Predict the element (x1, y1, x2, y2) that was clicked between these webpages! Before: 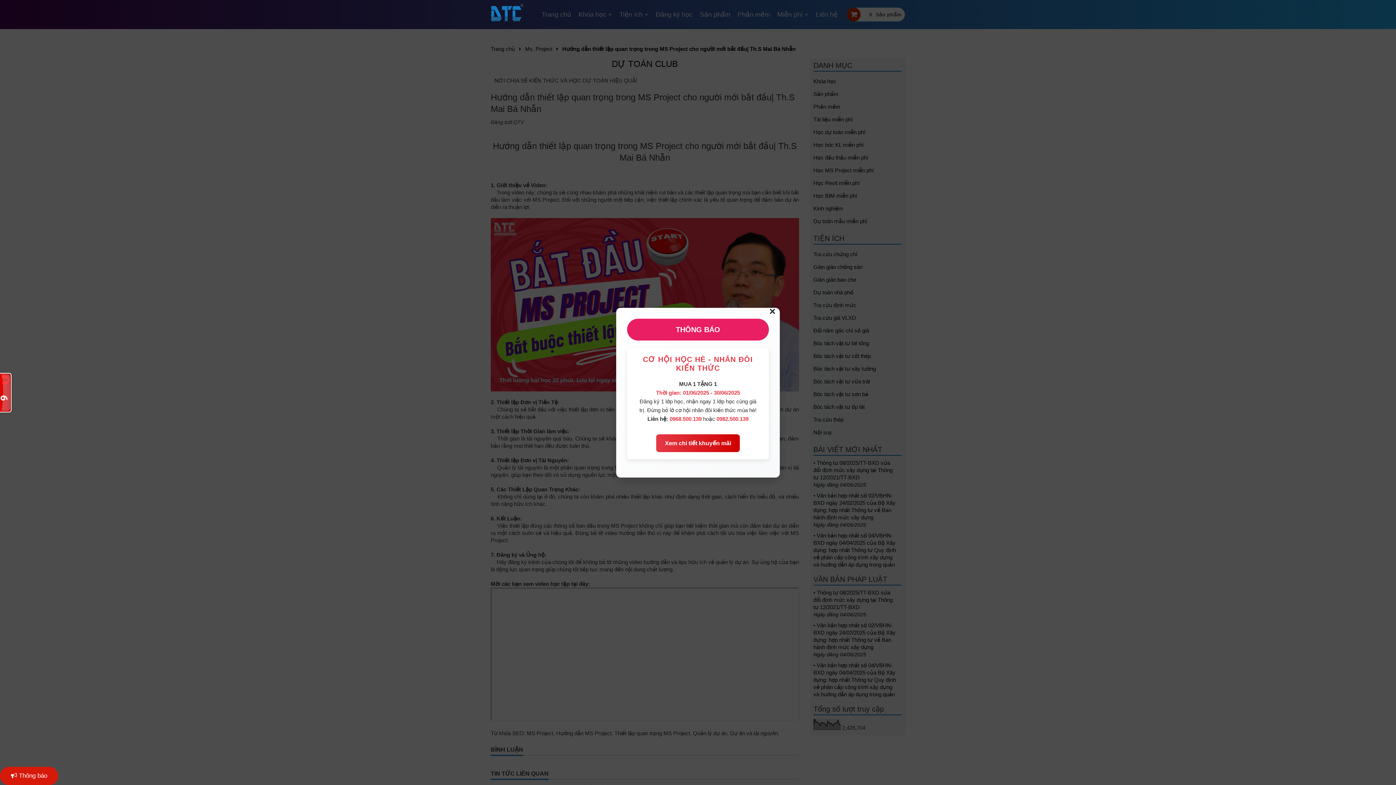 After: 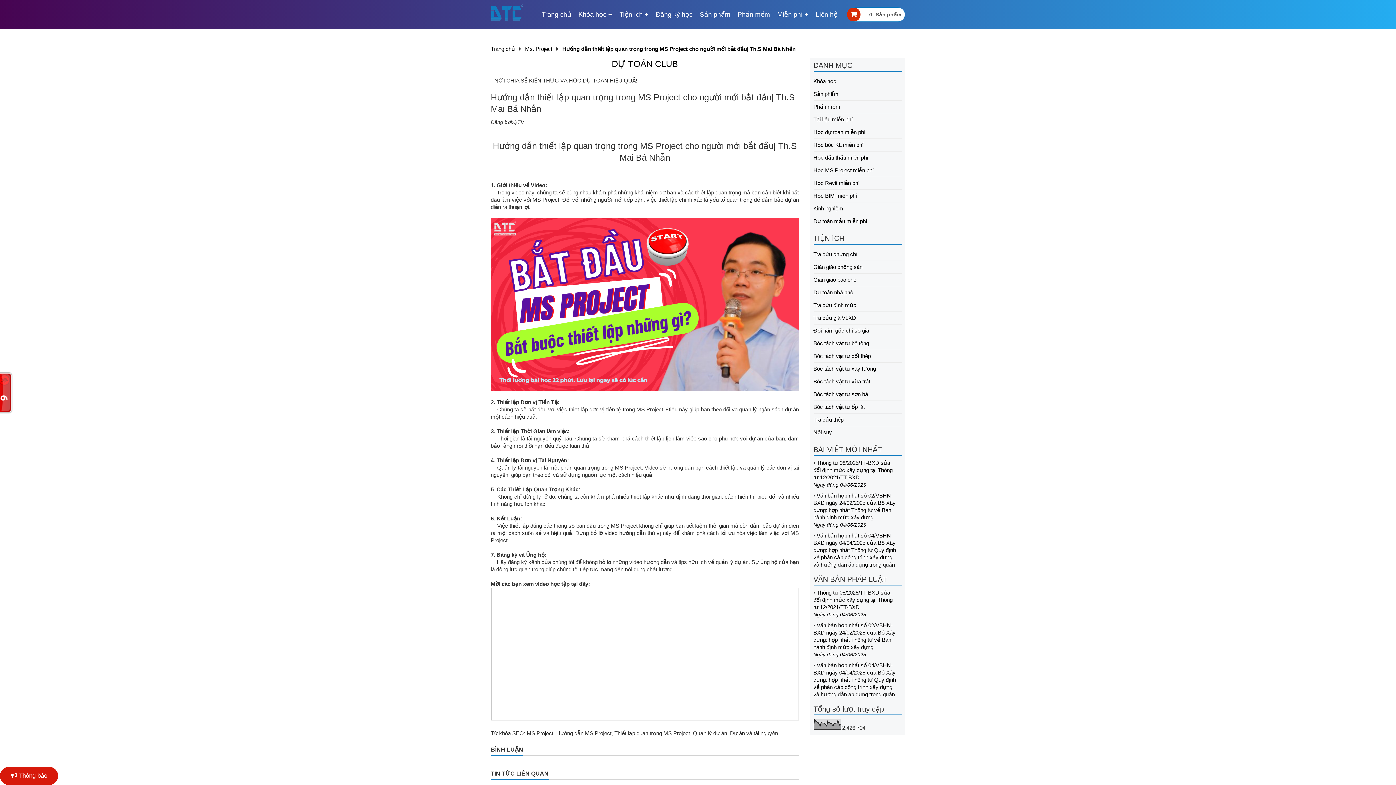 Action: bbox: (0, 767, 50, 785) label: Thông báo